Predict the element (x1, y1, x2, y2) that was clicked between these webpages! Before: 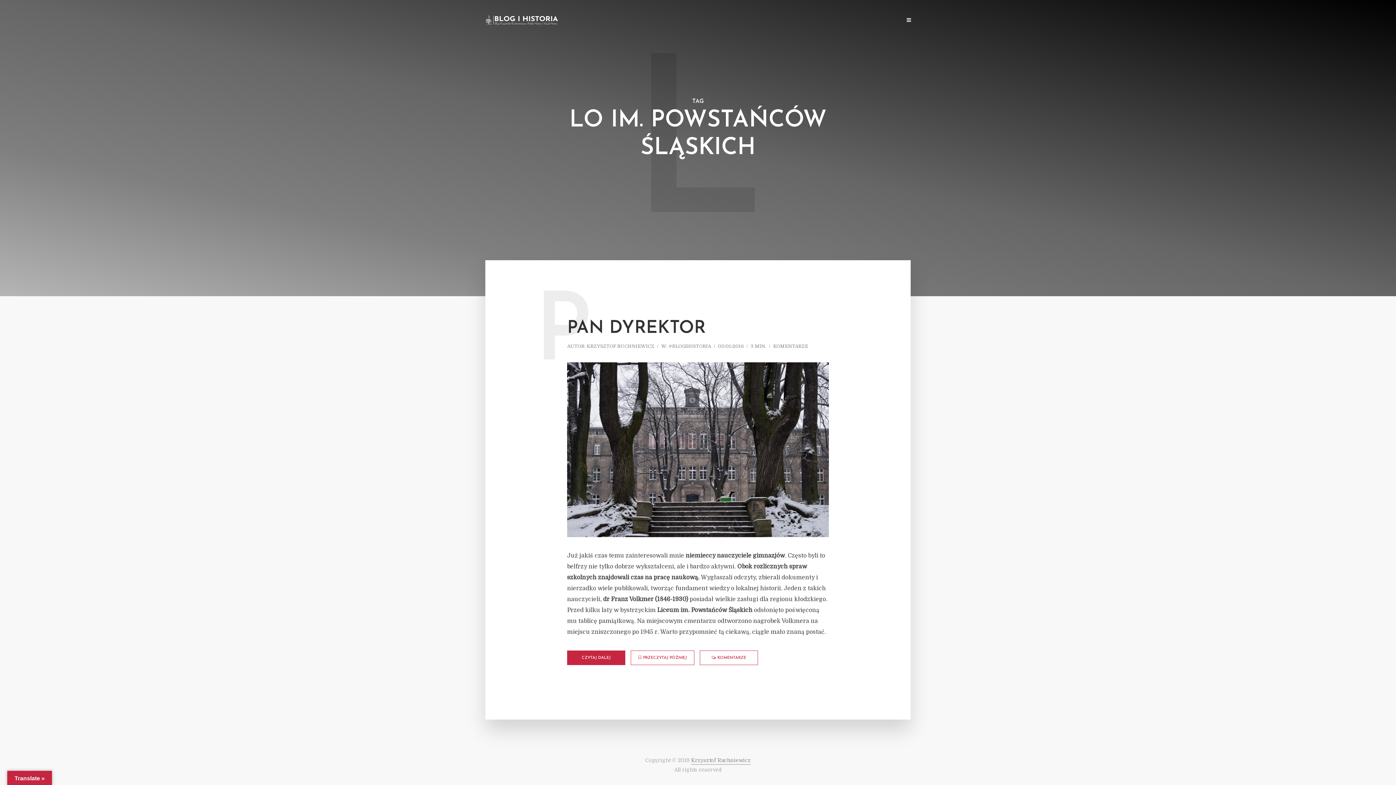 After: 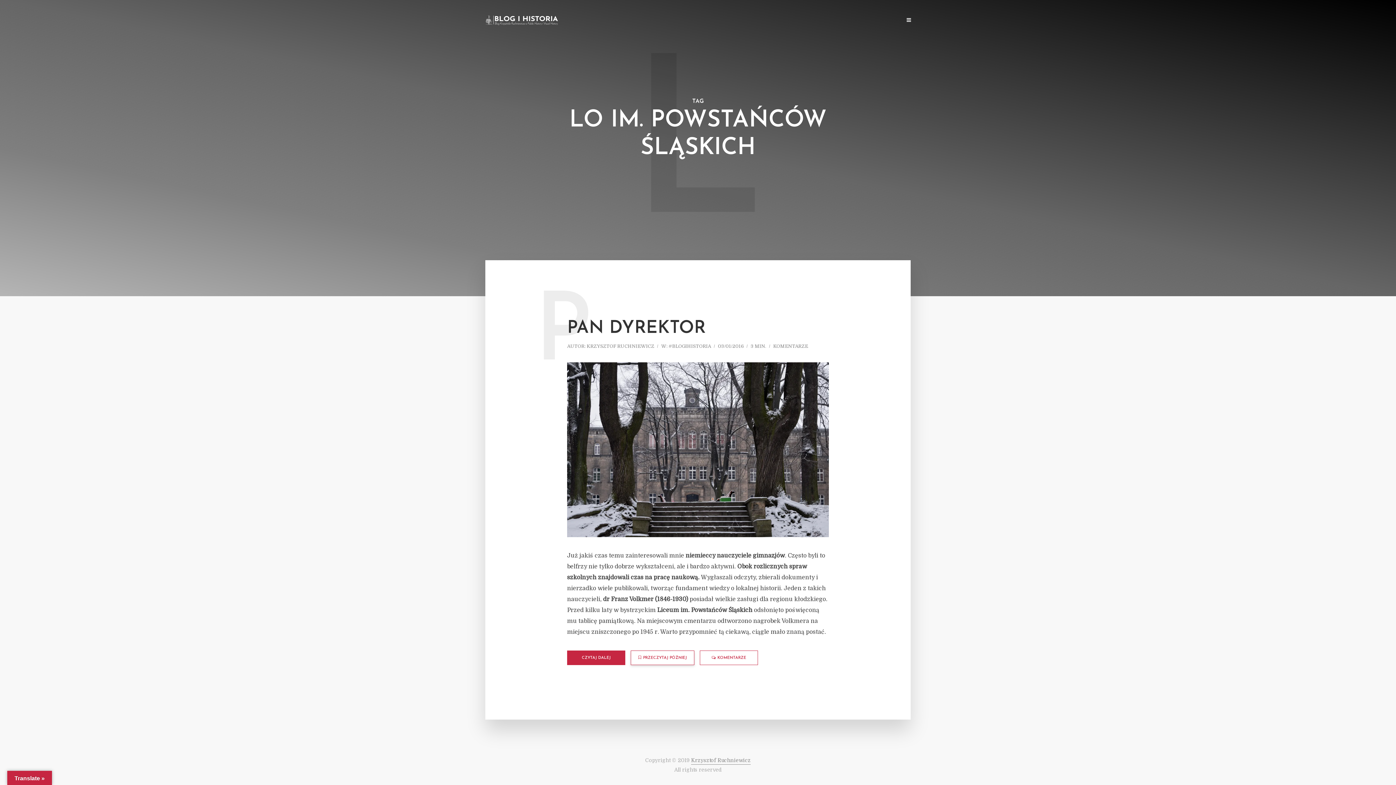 Action: label: PRZECZYTAJ PÓŹNIEJ bbox: (630, 650, 694, 665)